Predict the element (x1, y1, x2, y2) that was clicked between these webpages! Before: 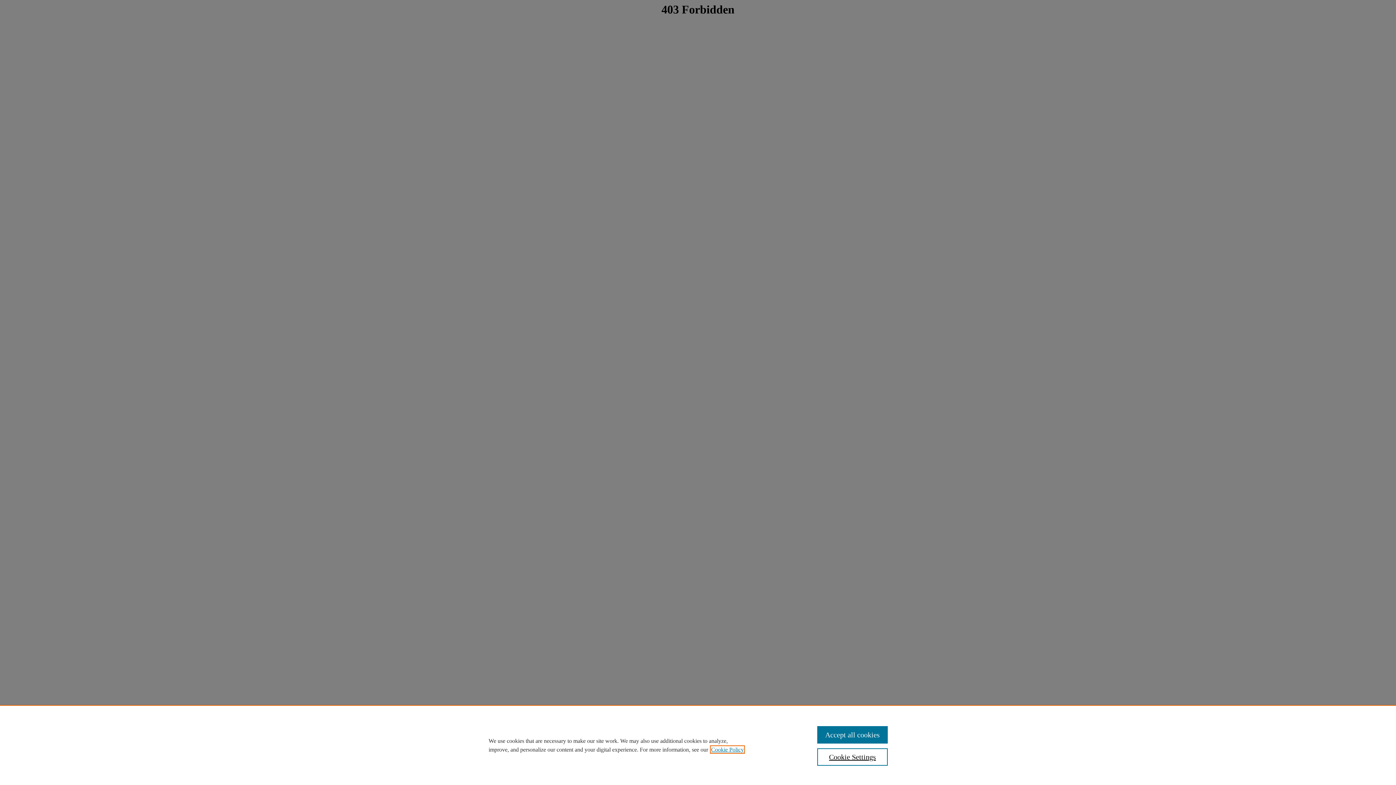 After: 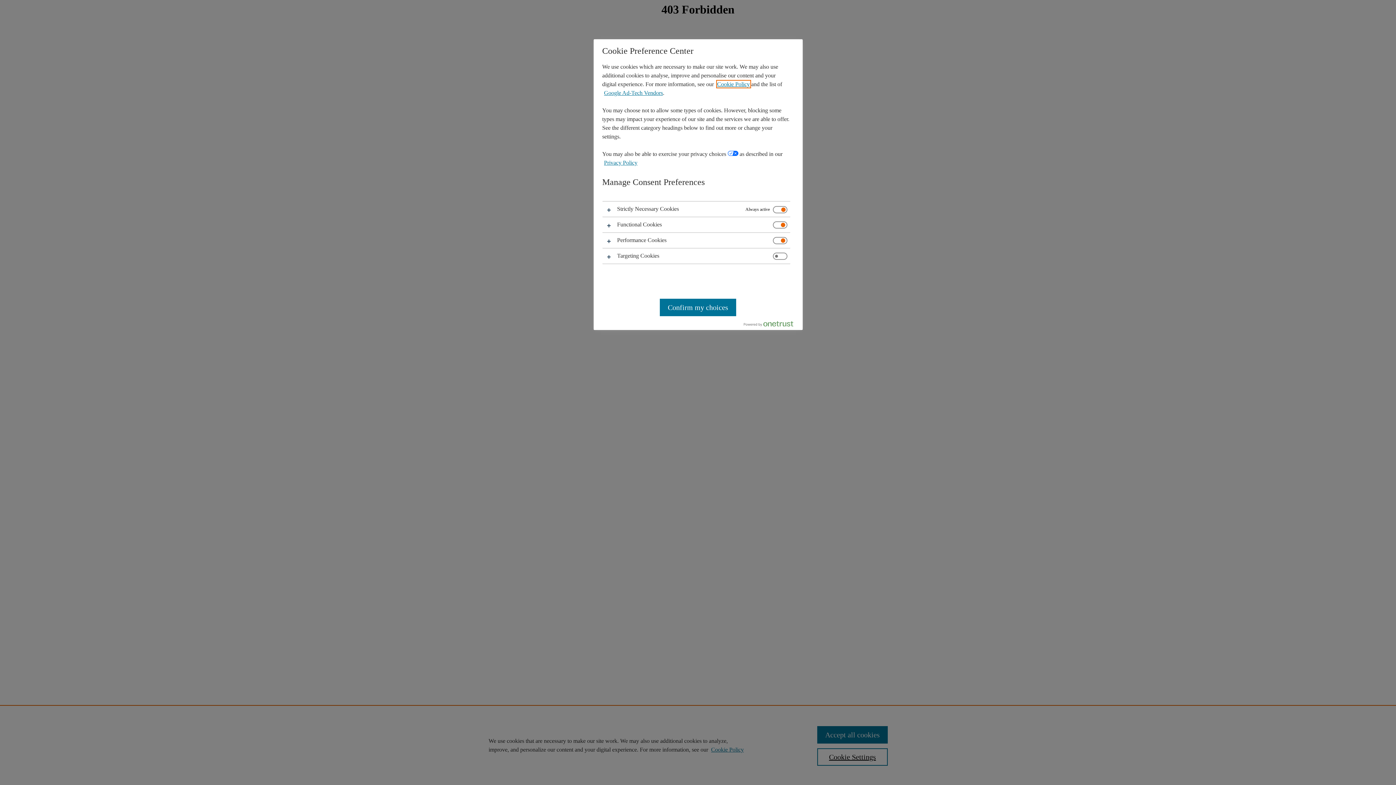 Action: bbox: (817, 748, 887, 766) label: Cookie Settings